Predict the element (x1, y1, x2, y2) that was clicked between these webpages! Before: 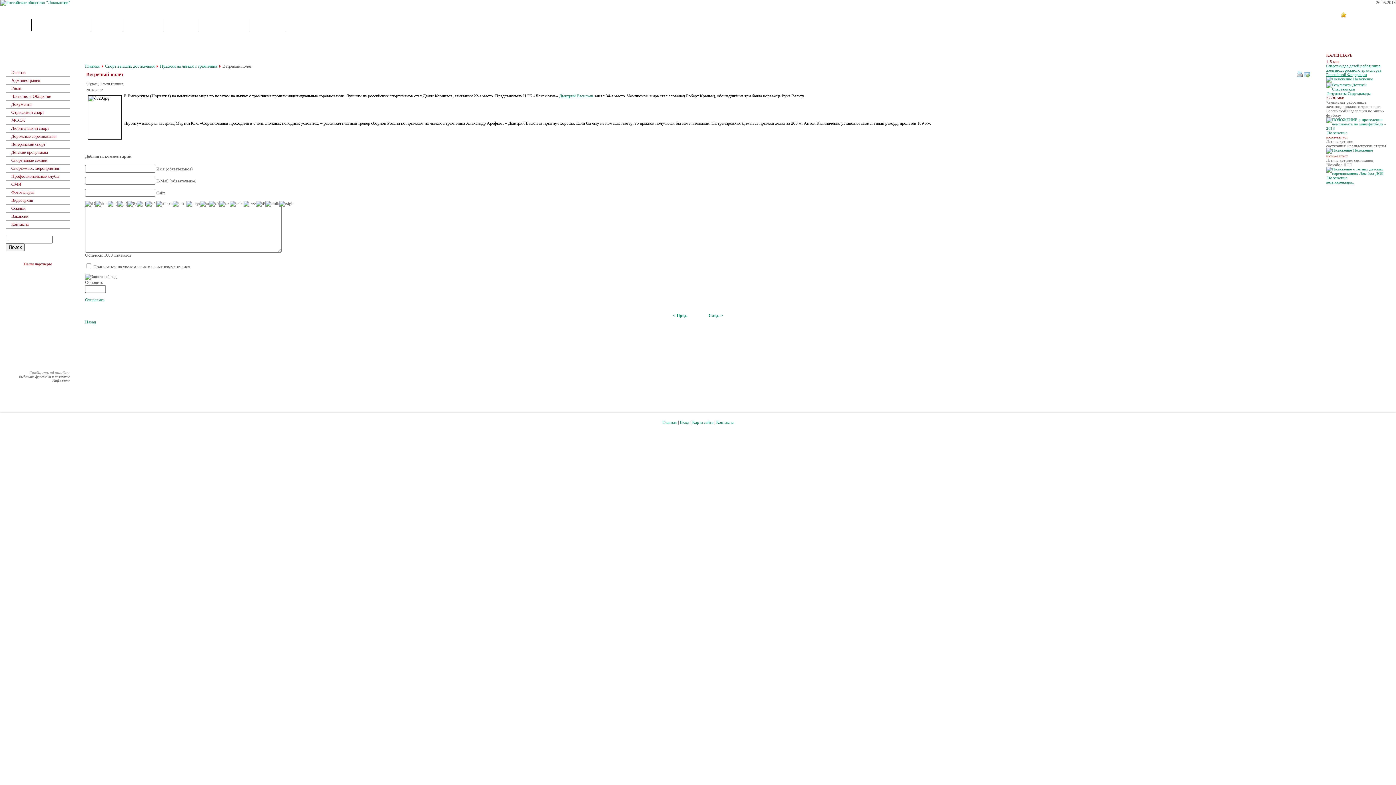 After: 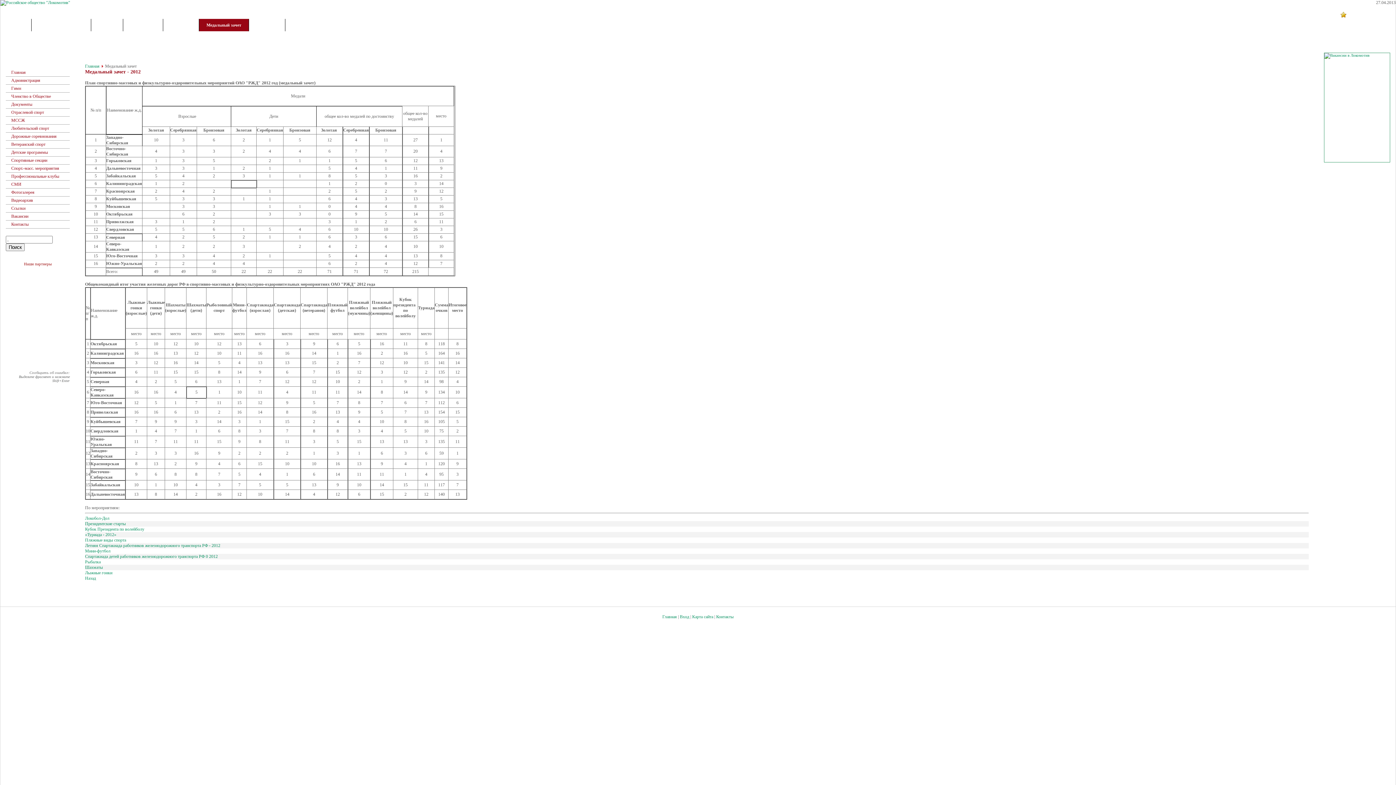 Action: bbox: (199, 18, 249, 31) label: Медальный зачет